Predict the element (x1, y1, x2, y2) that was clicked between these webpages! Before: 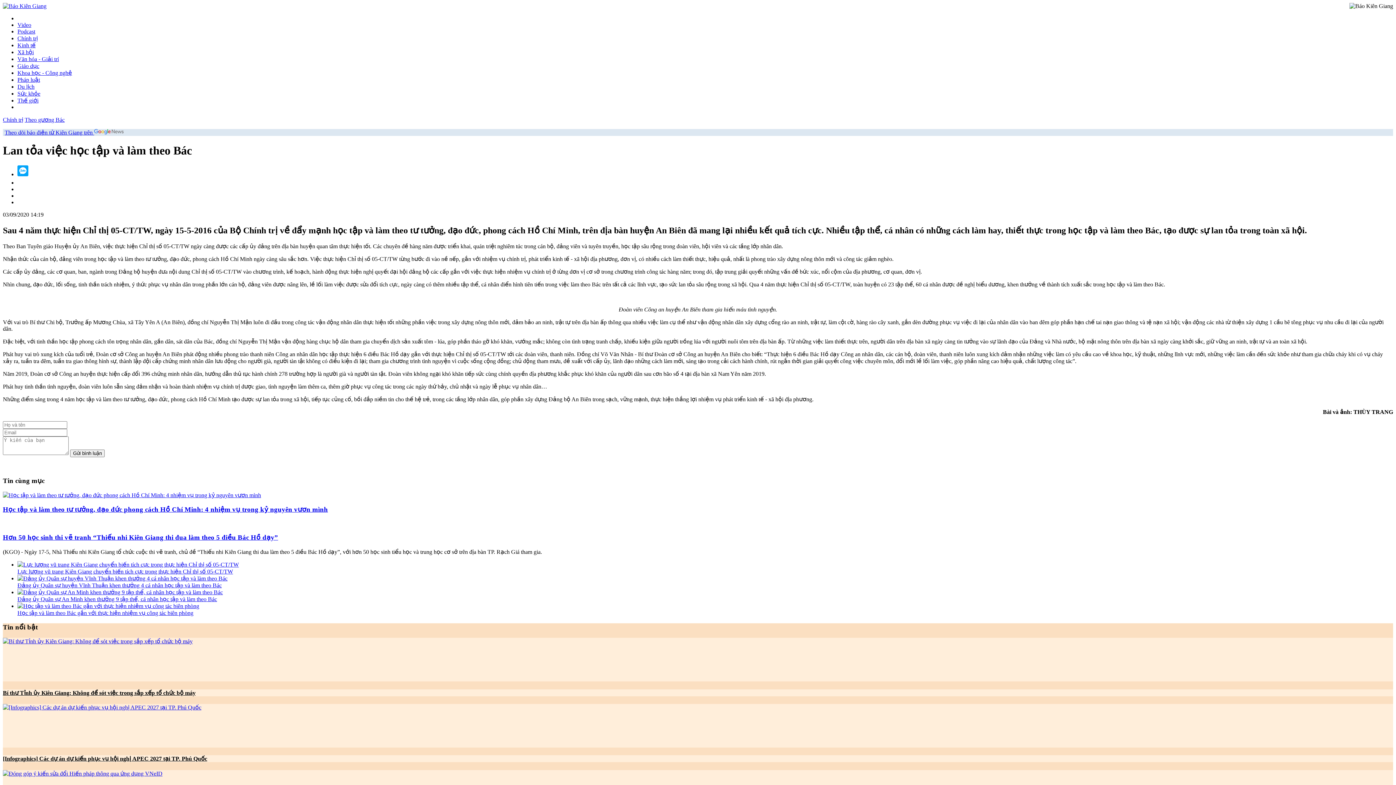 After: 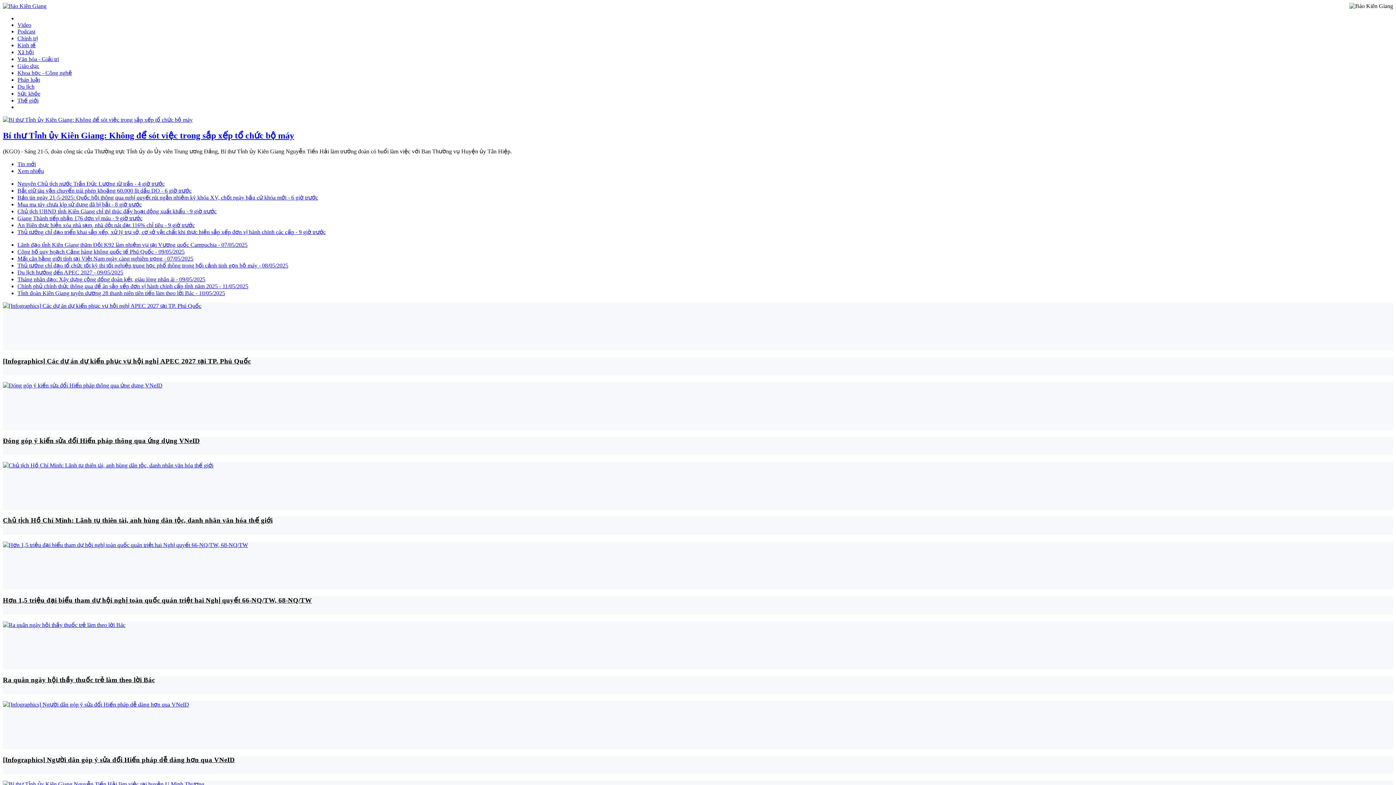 Action: bbox: (2, 2, 46, 9)